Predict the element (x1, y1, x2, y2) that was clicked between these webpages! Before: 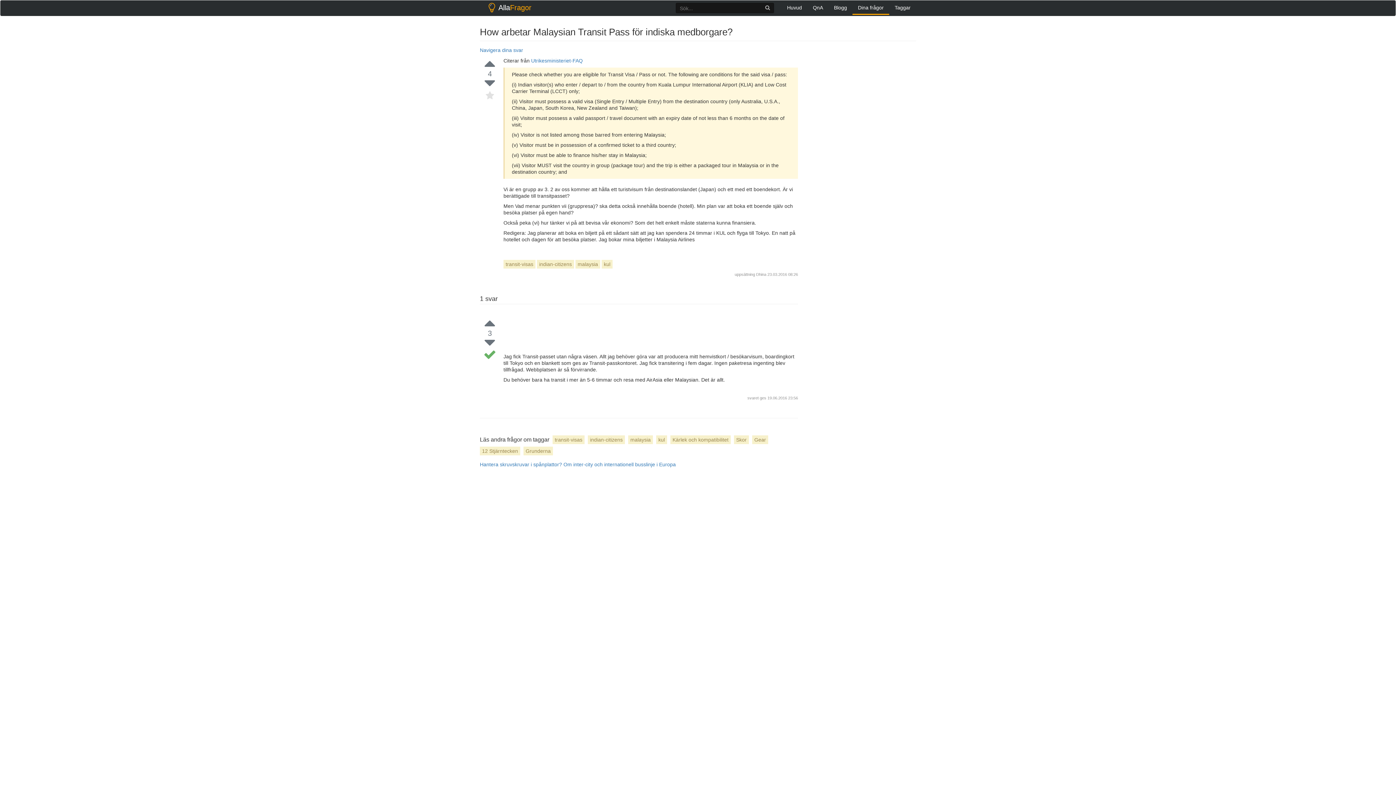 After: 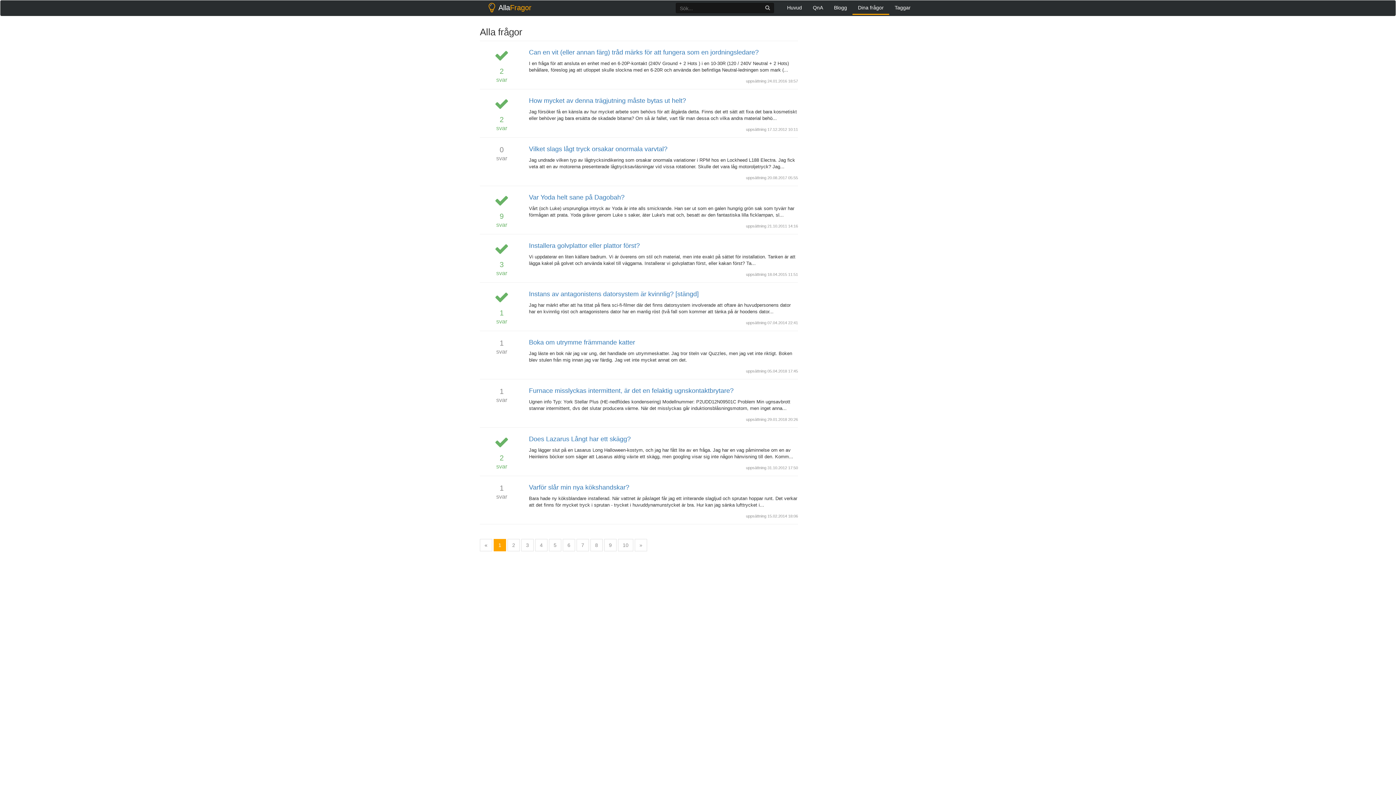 Action: label: Dina frågor bbox: (852, 0, 889, 14)